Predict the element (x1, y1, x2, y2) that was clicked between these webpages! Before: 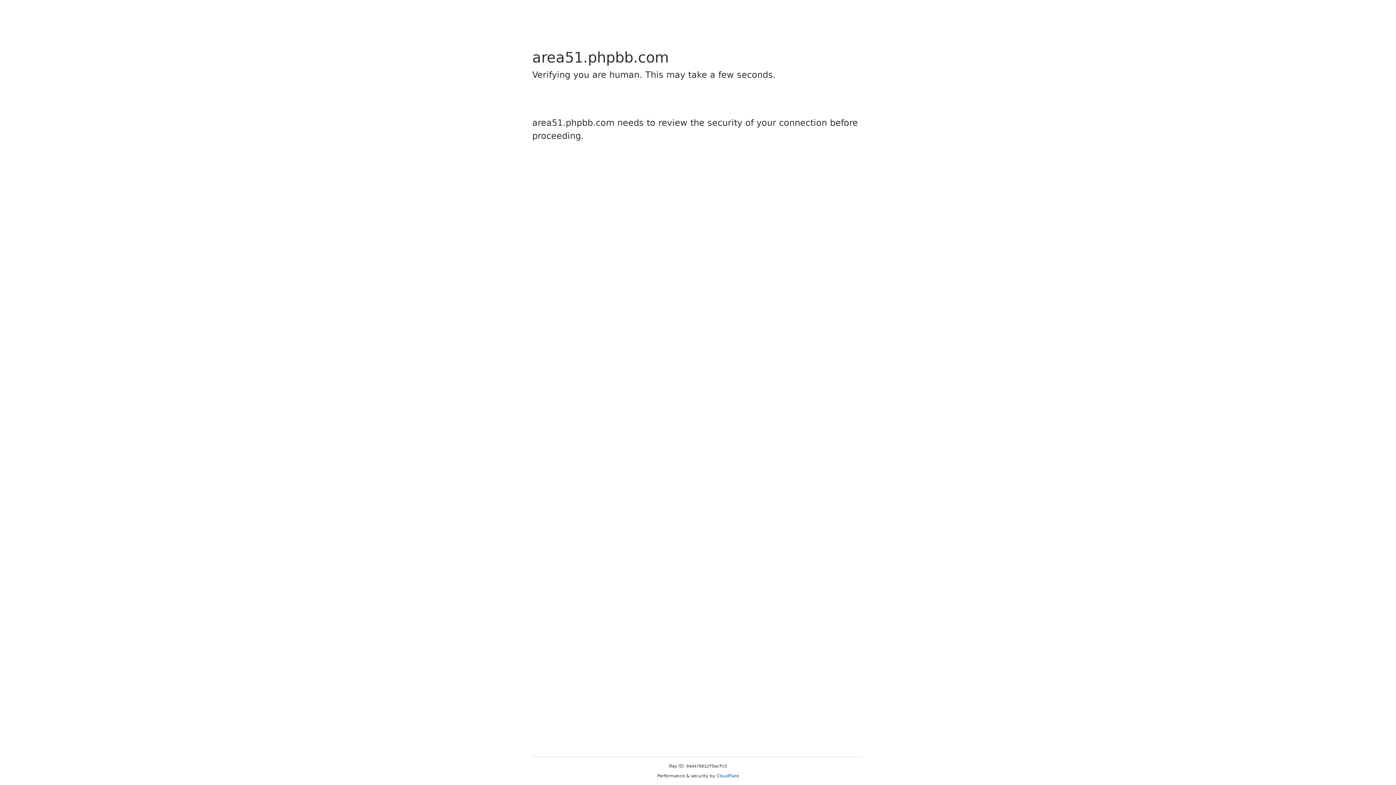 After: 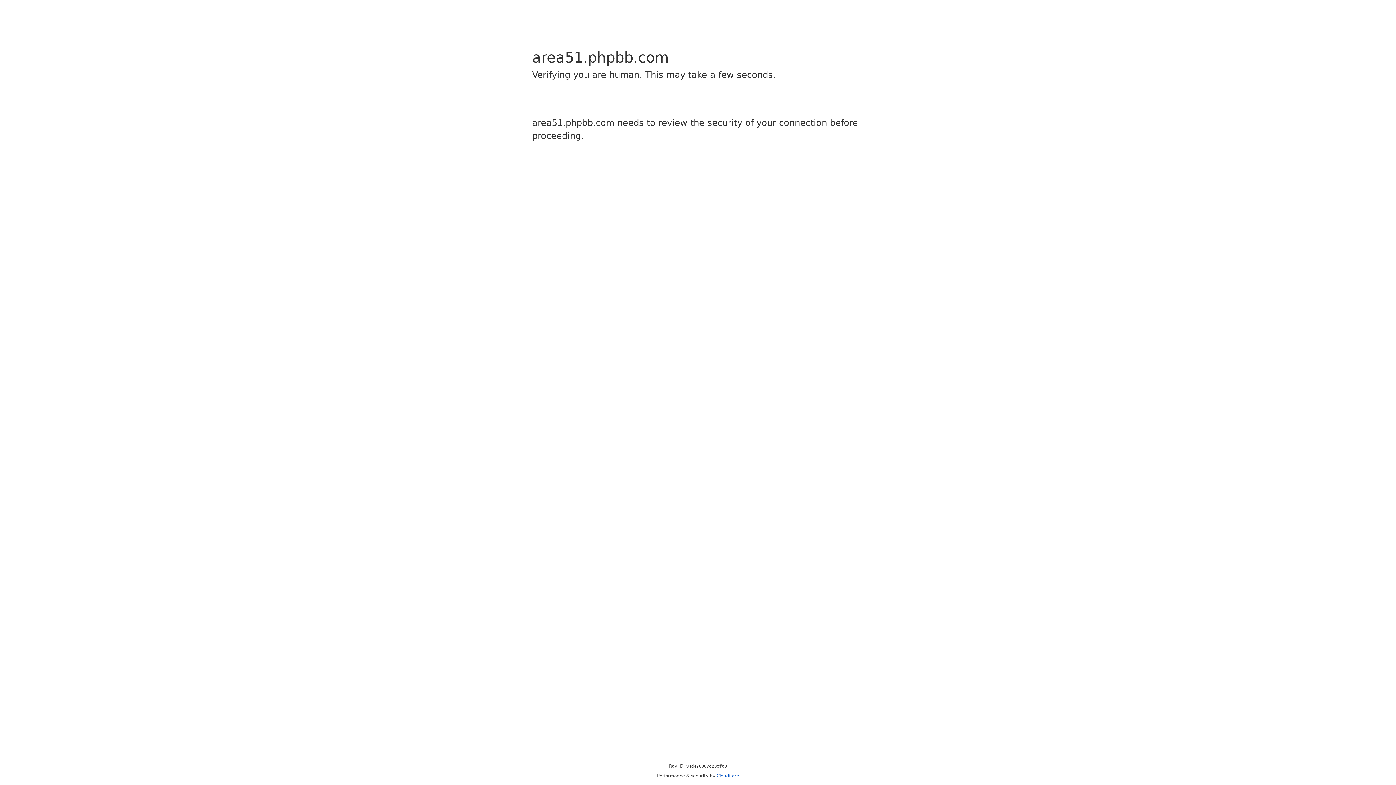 Action: label: Cloudflare bbox: (716, 773, 739, 778)